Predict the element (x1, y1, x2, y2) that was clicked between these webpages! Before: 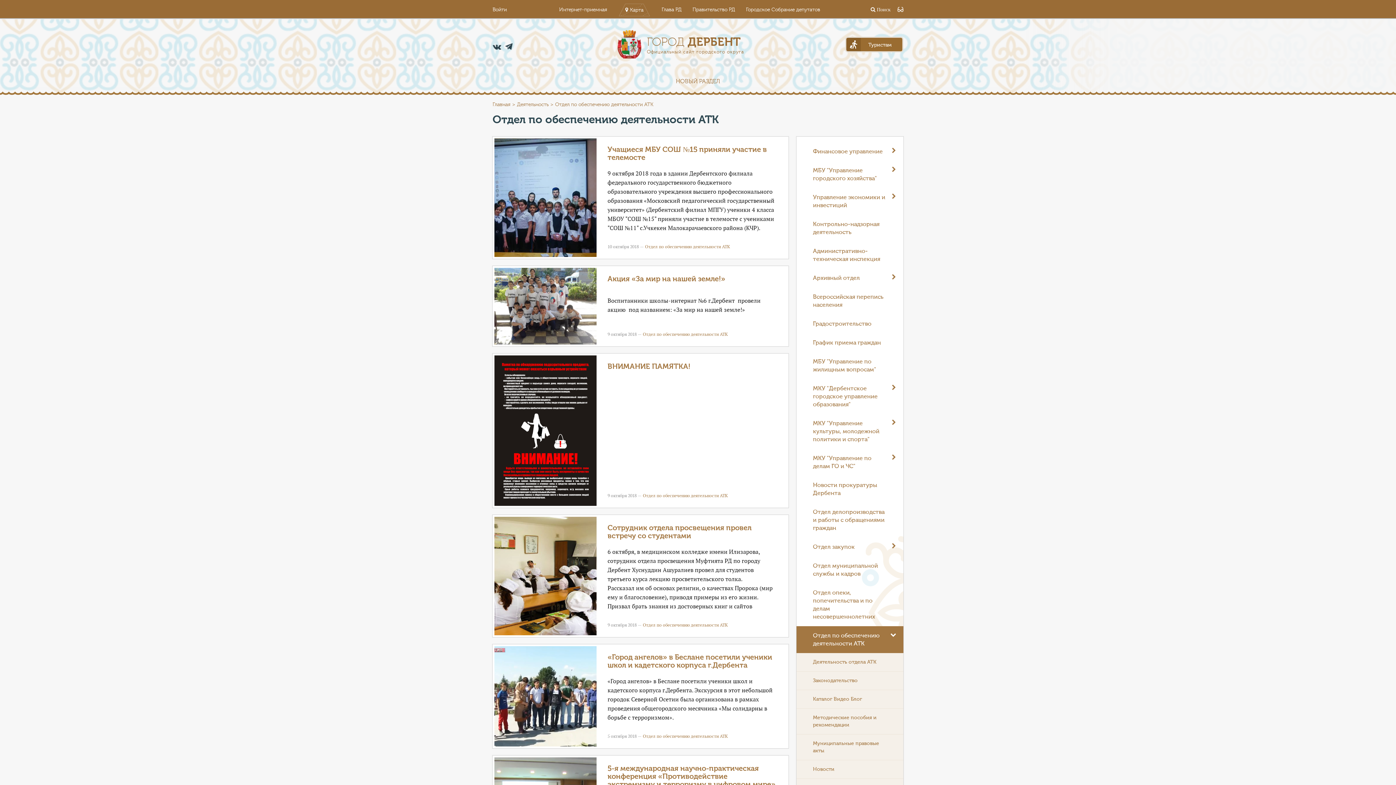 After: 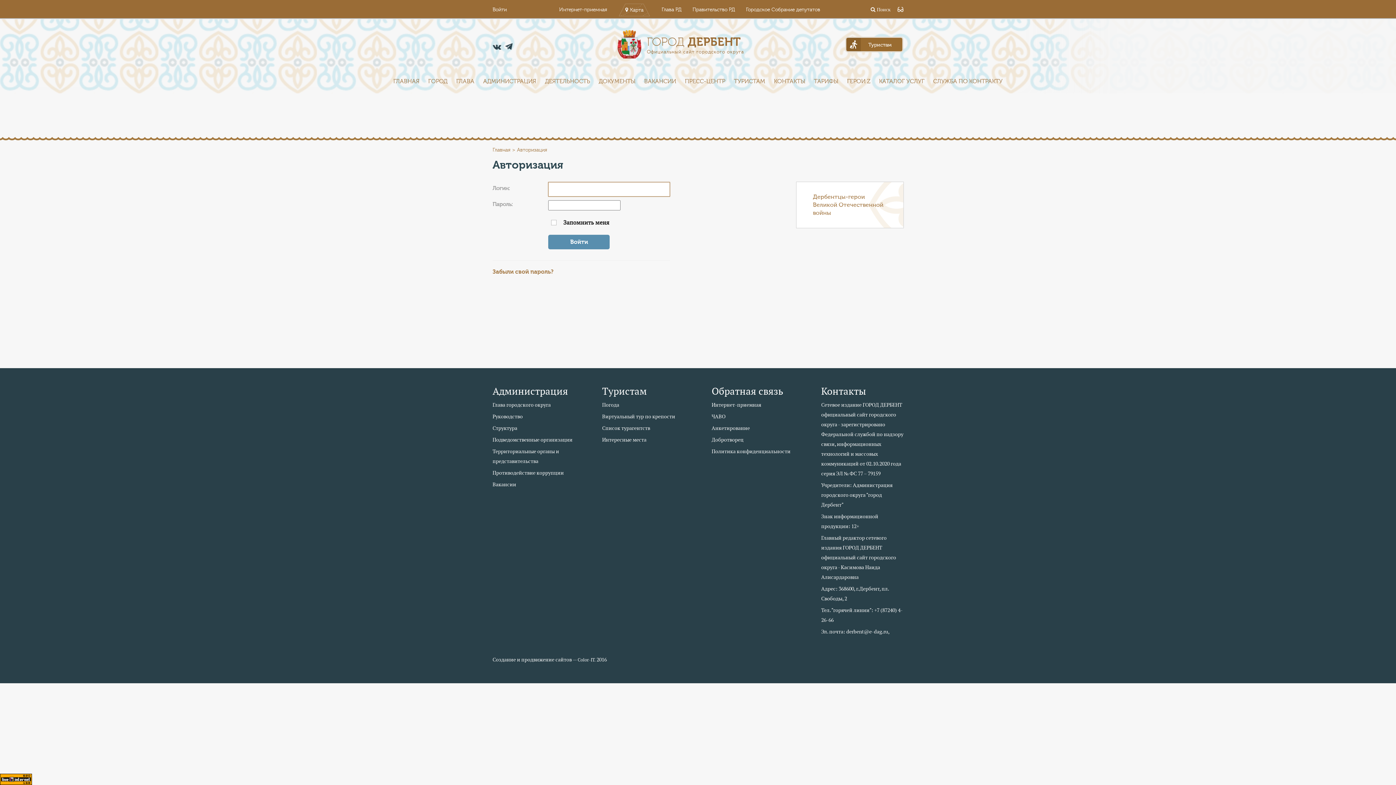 Action: bbox: (492, 6, 506, 12) label: Войти